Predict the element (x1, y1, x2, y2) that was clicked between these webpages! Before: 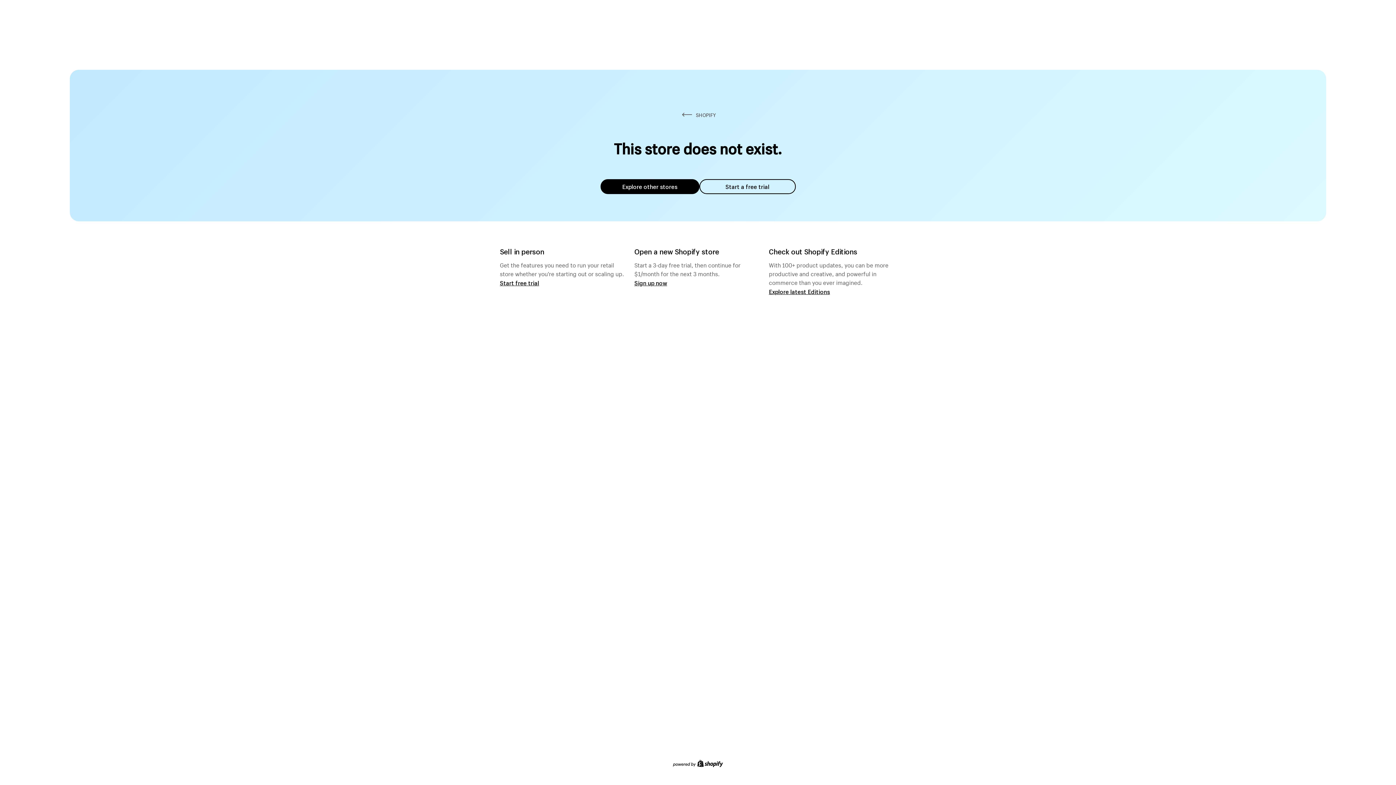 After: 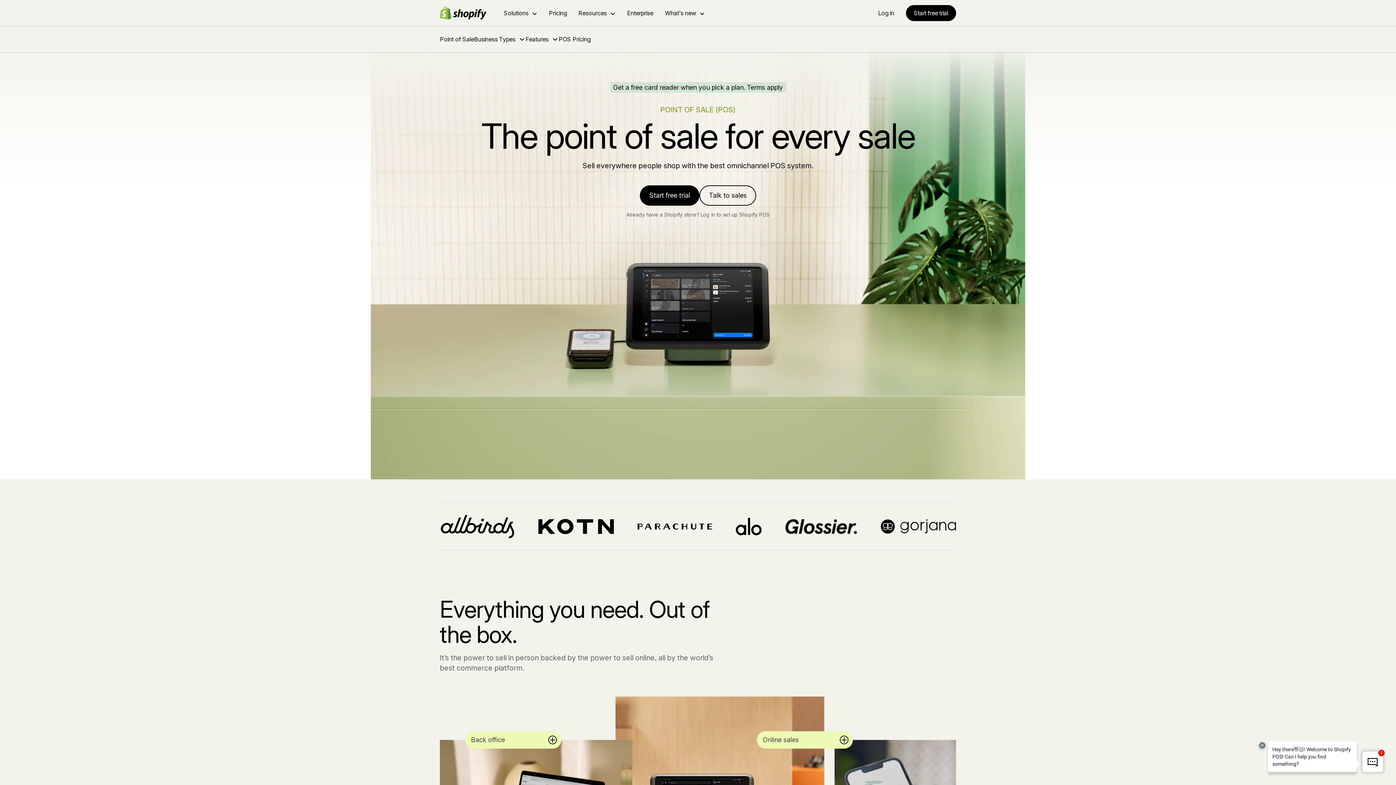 Action: label: Start free trial bbox: (500, 279, 539, 286)